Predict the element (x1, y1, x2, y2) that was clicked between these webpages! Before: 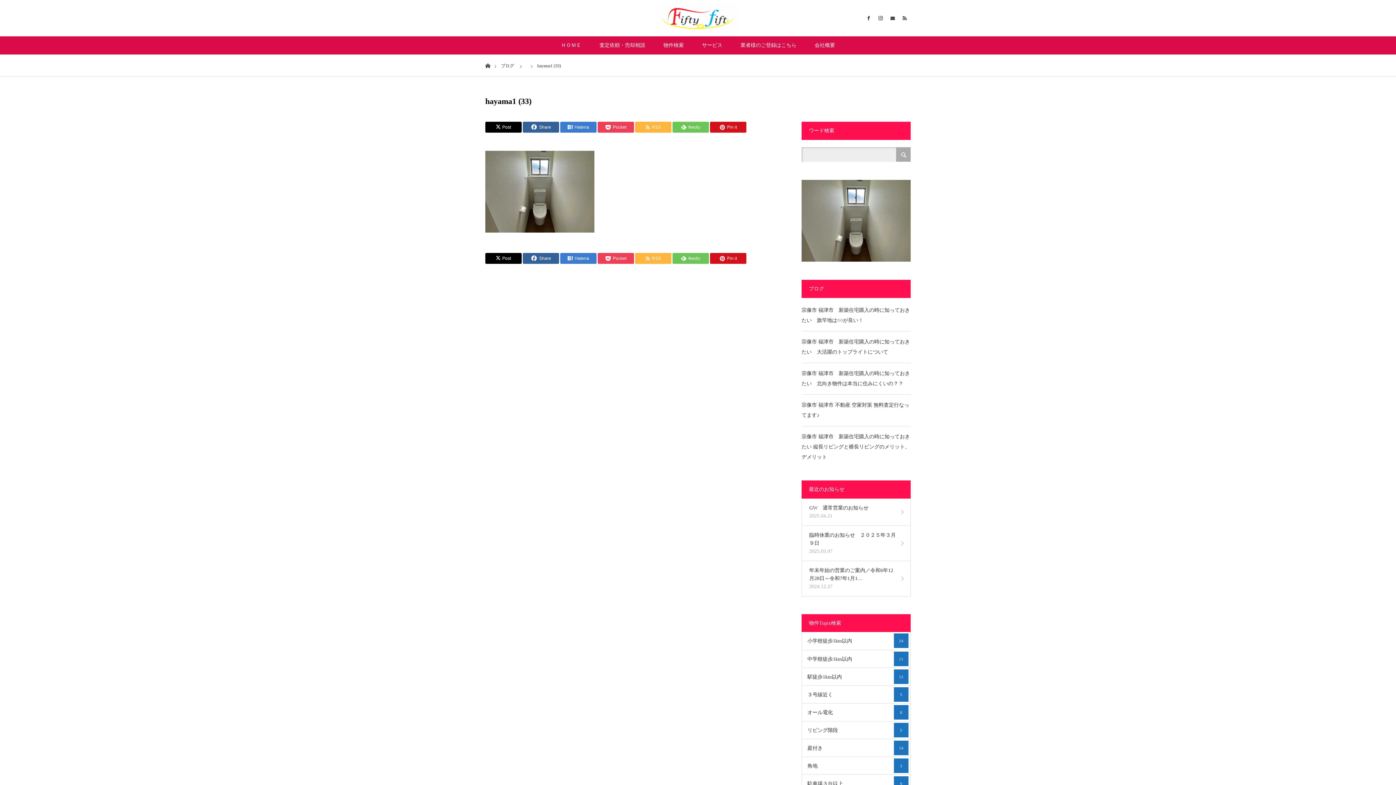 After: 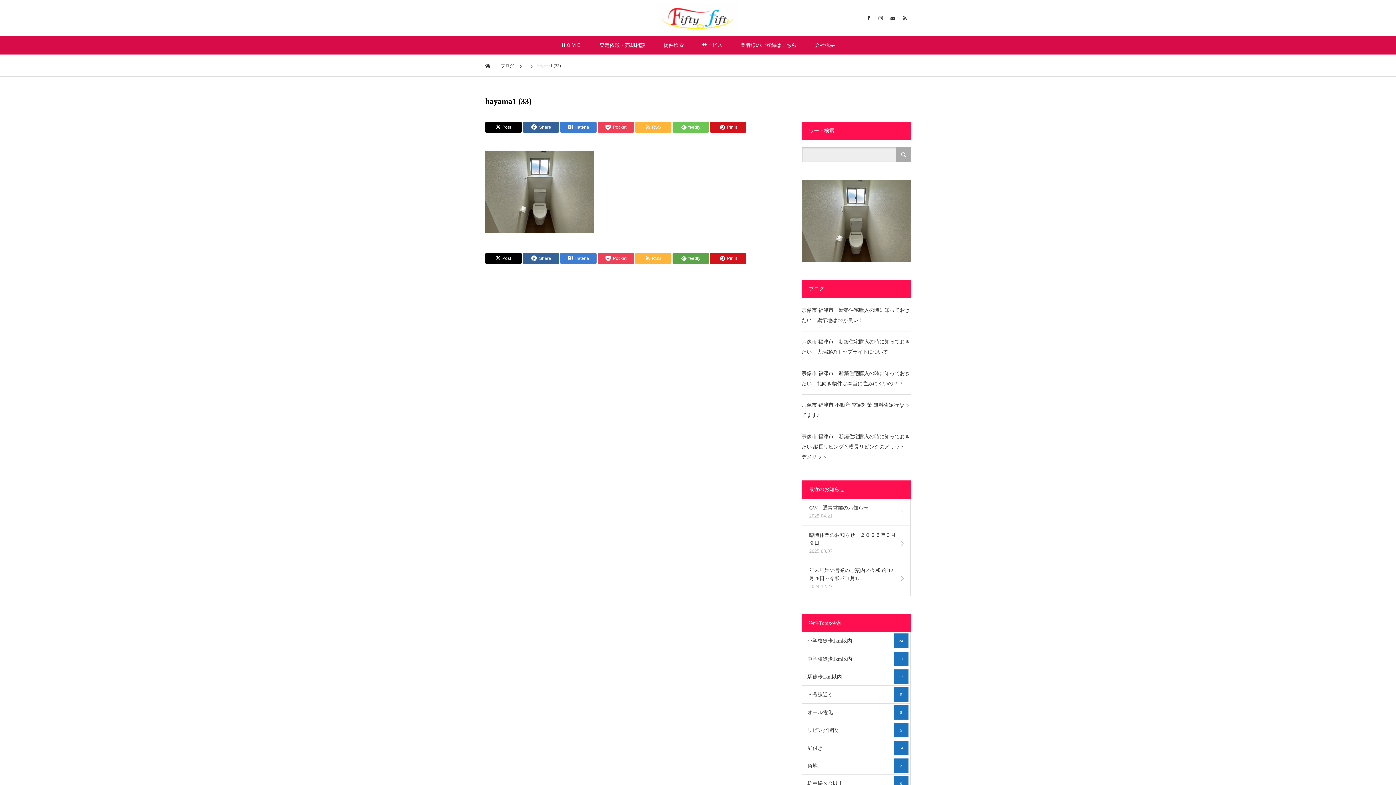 Action: label: feedly bbox: (672, 253, 709, 264)